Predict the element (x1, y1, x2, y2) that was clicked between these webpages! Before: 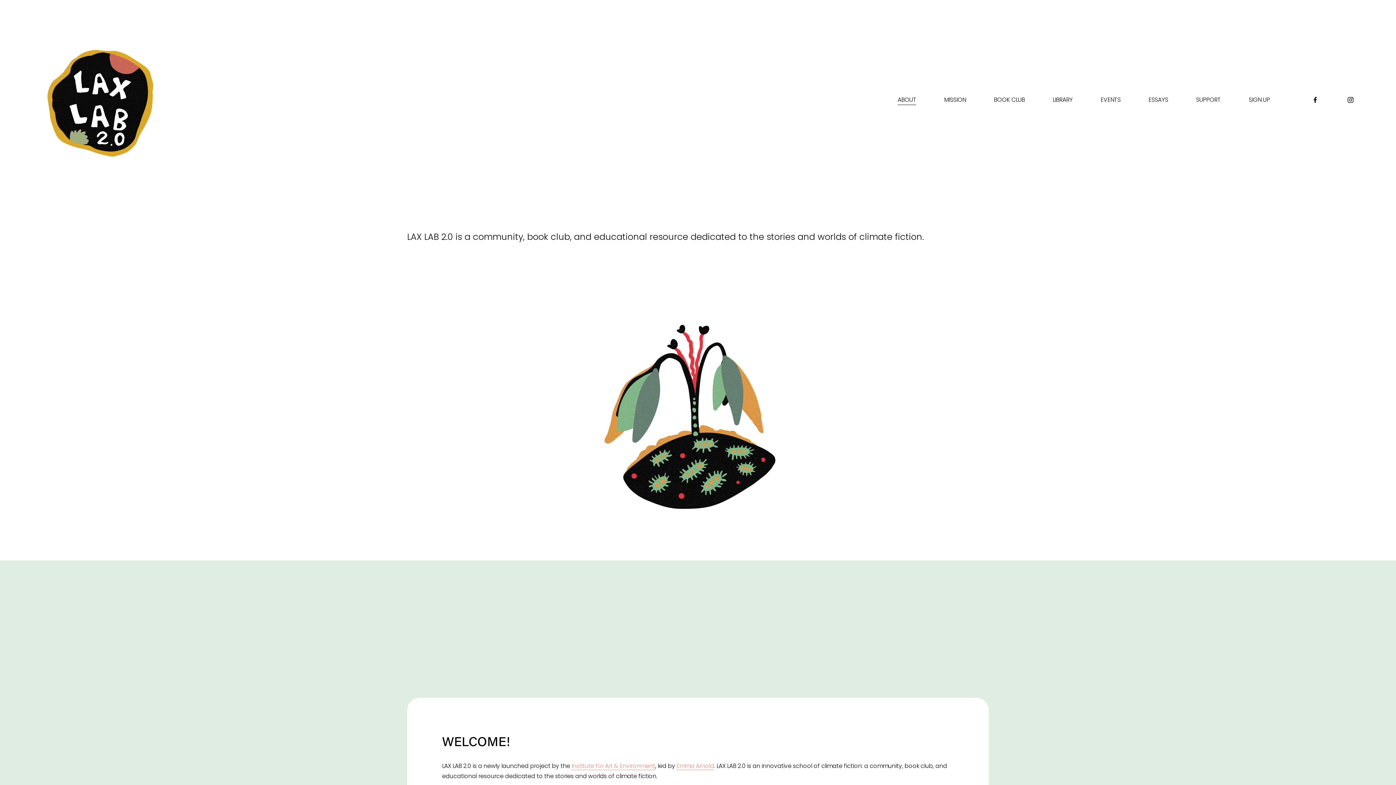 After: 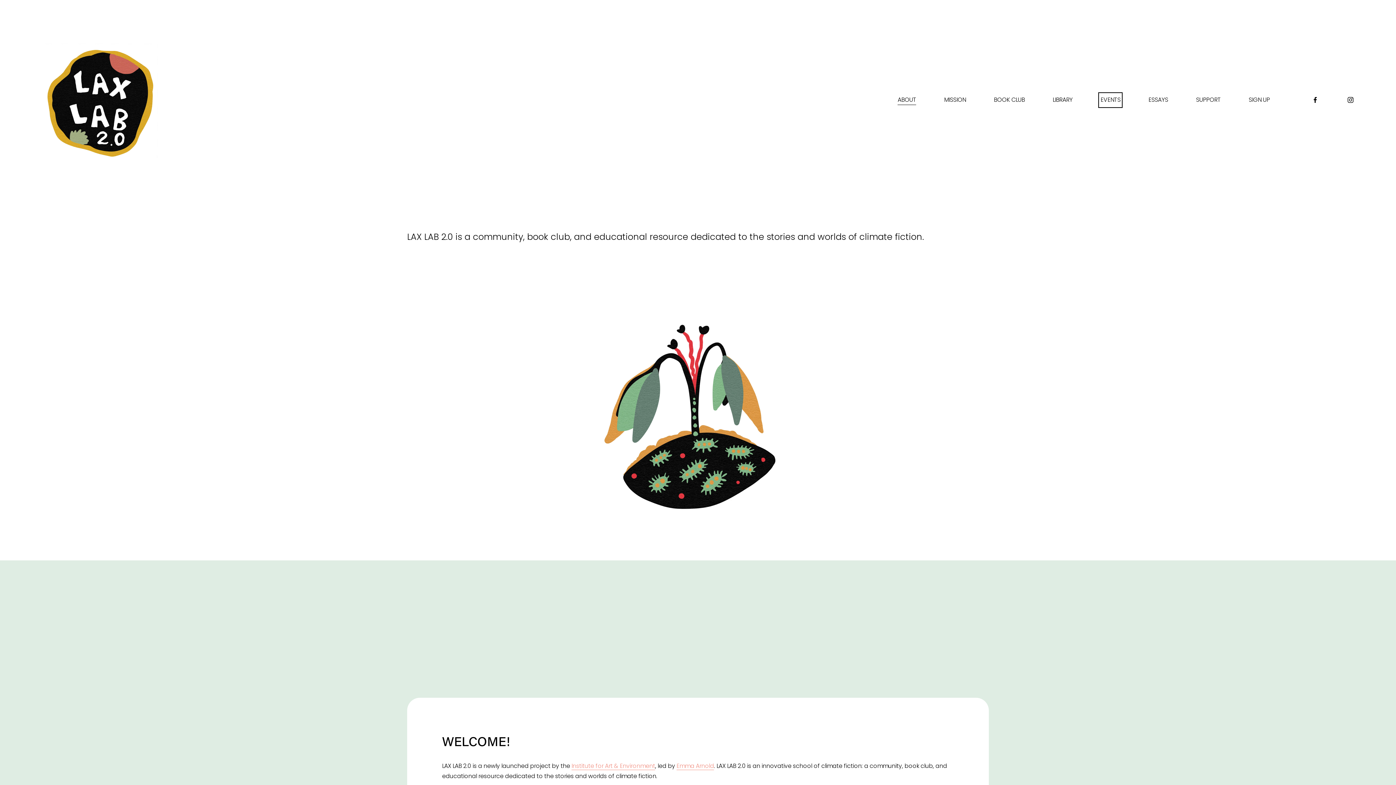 Action: bbox: (1100, 94, 1120, 105) label: EVENTS